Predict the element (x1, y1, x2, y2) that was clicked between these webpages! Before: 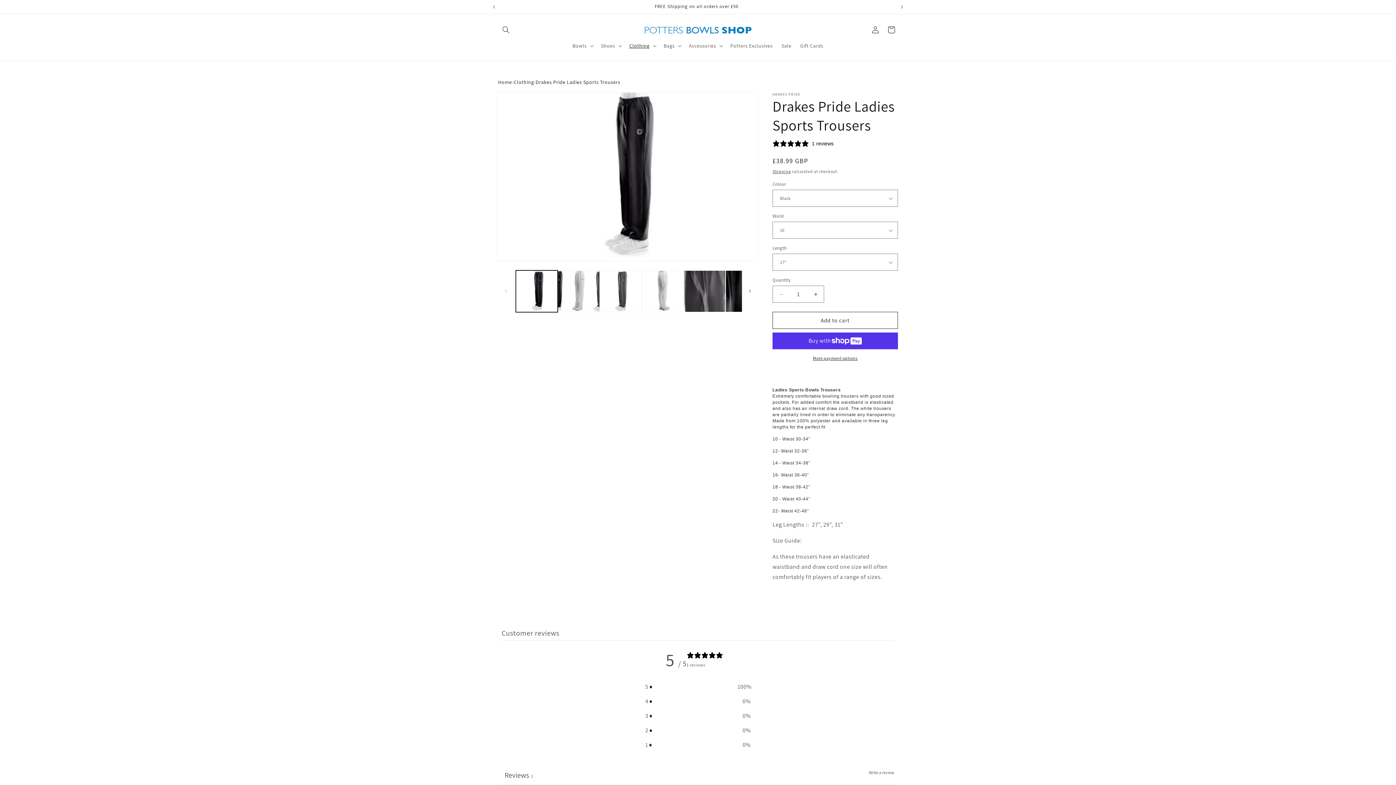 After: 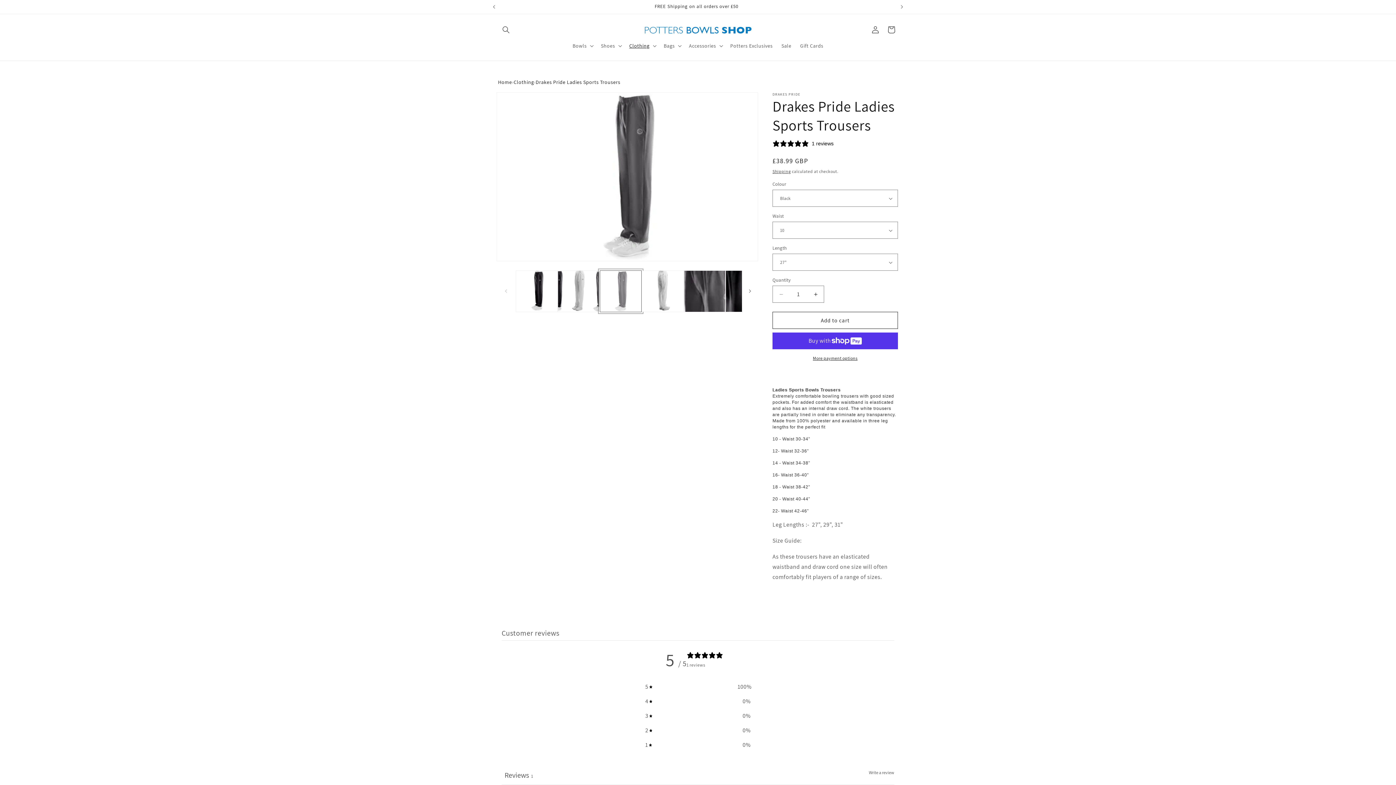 Action: label: Load image 3 in gallery view bbox: (599, 270, 641, 312)